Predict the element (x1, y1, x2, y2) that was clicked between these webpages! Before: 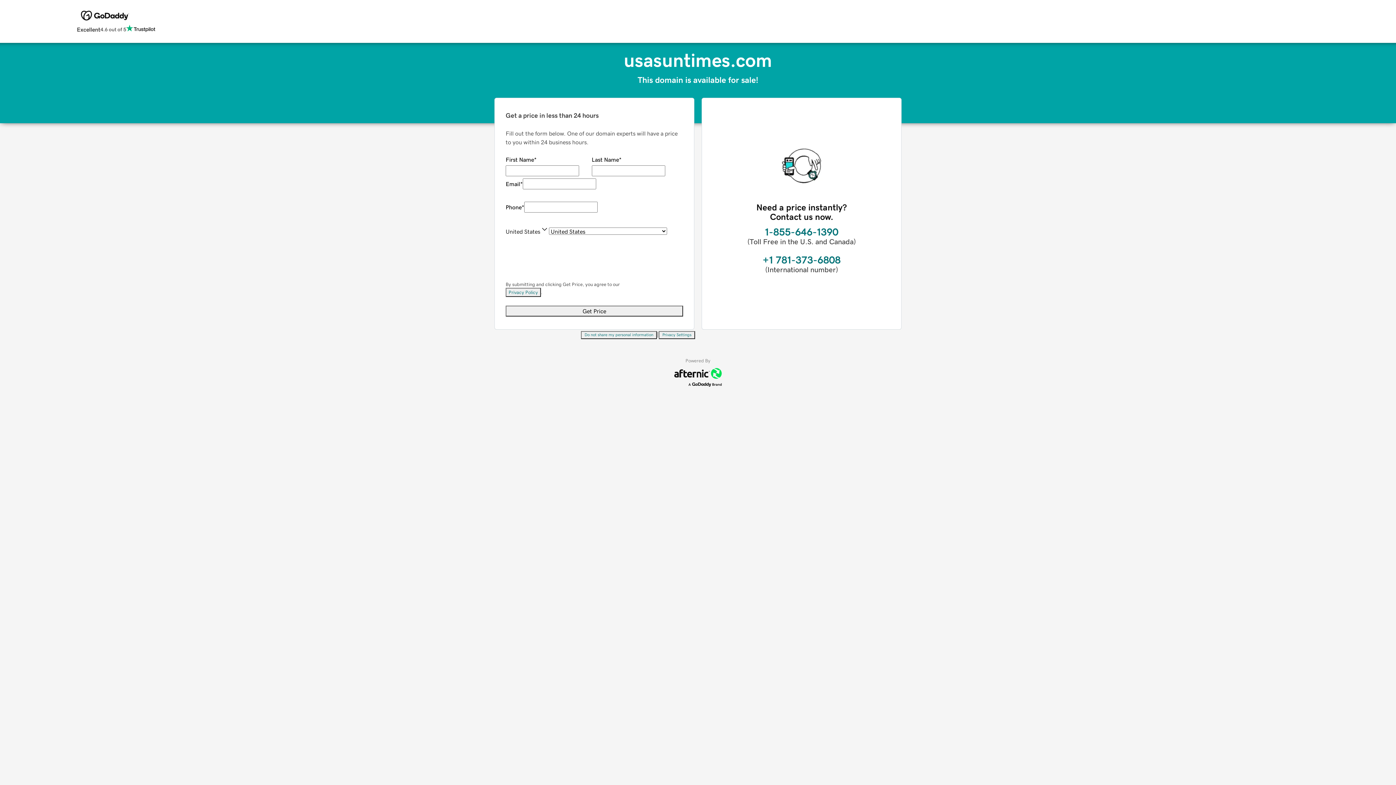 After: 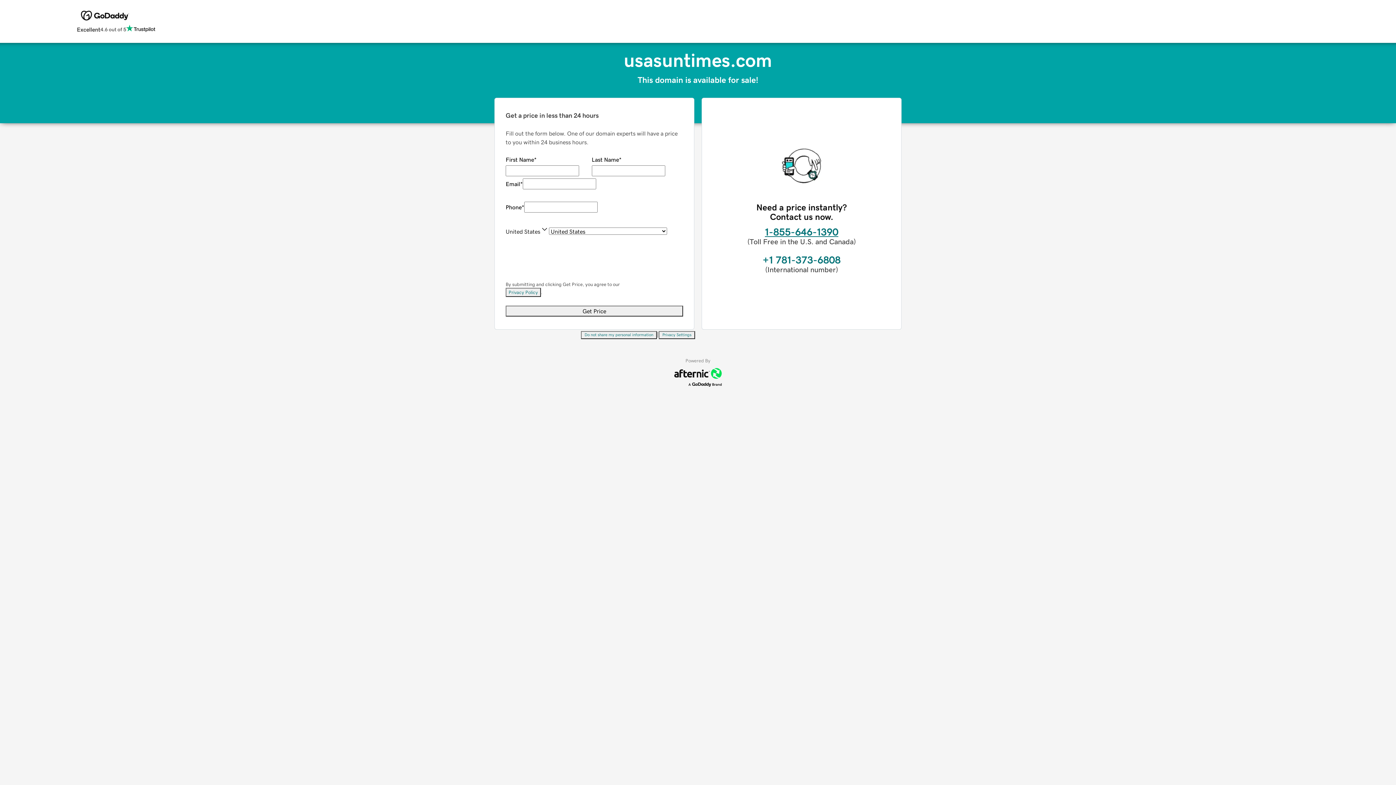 Action: bbox: (765, 226, 838, 237) label: 1-855-646-1390